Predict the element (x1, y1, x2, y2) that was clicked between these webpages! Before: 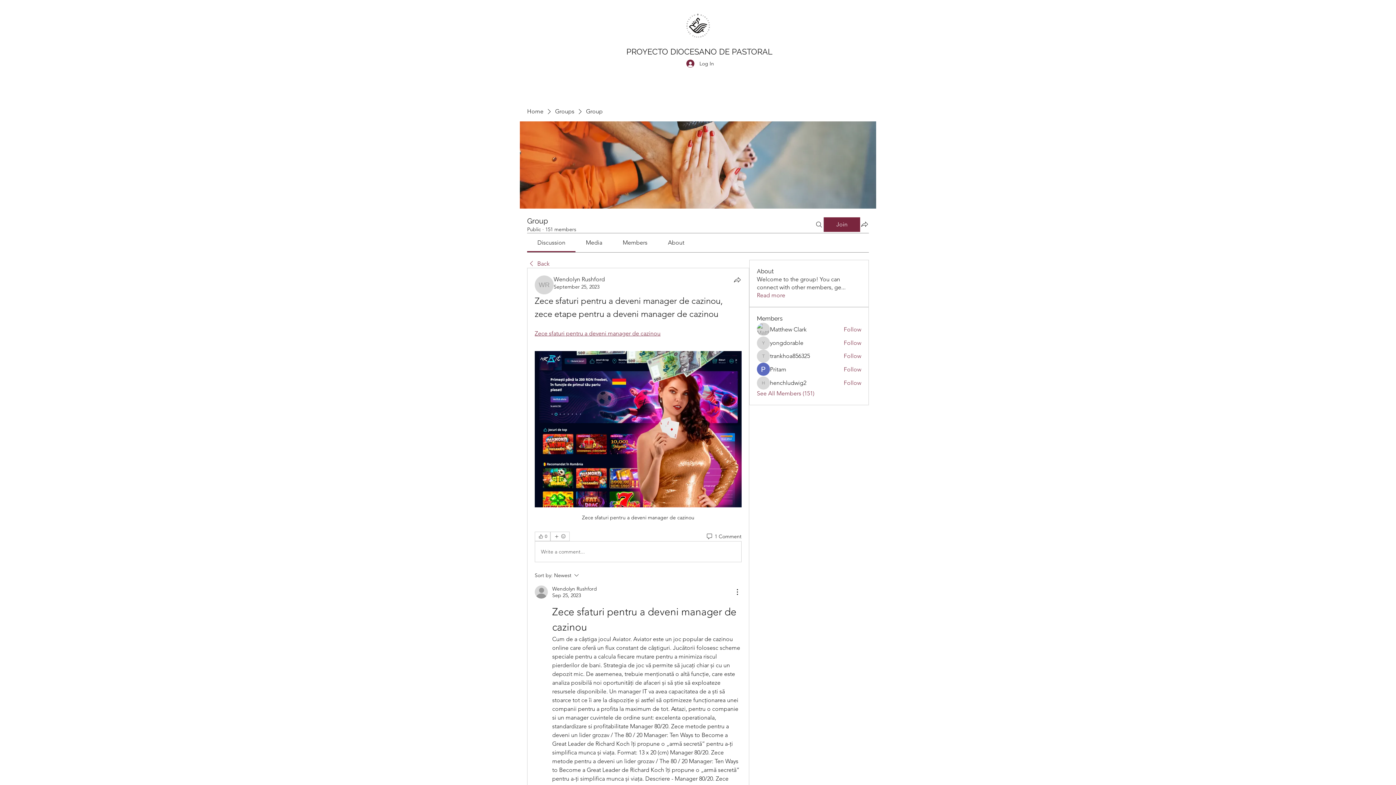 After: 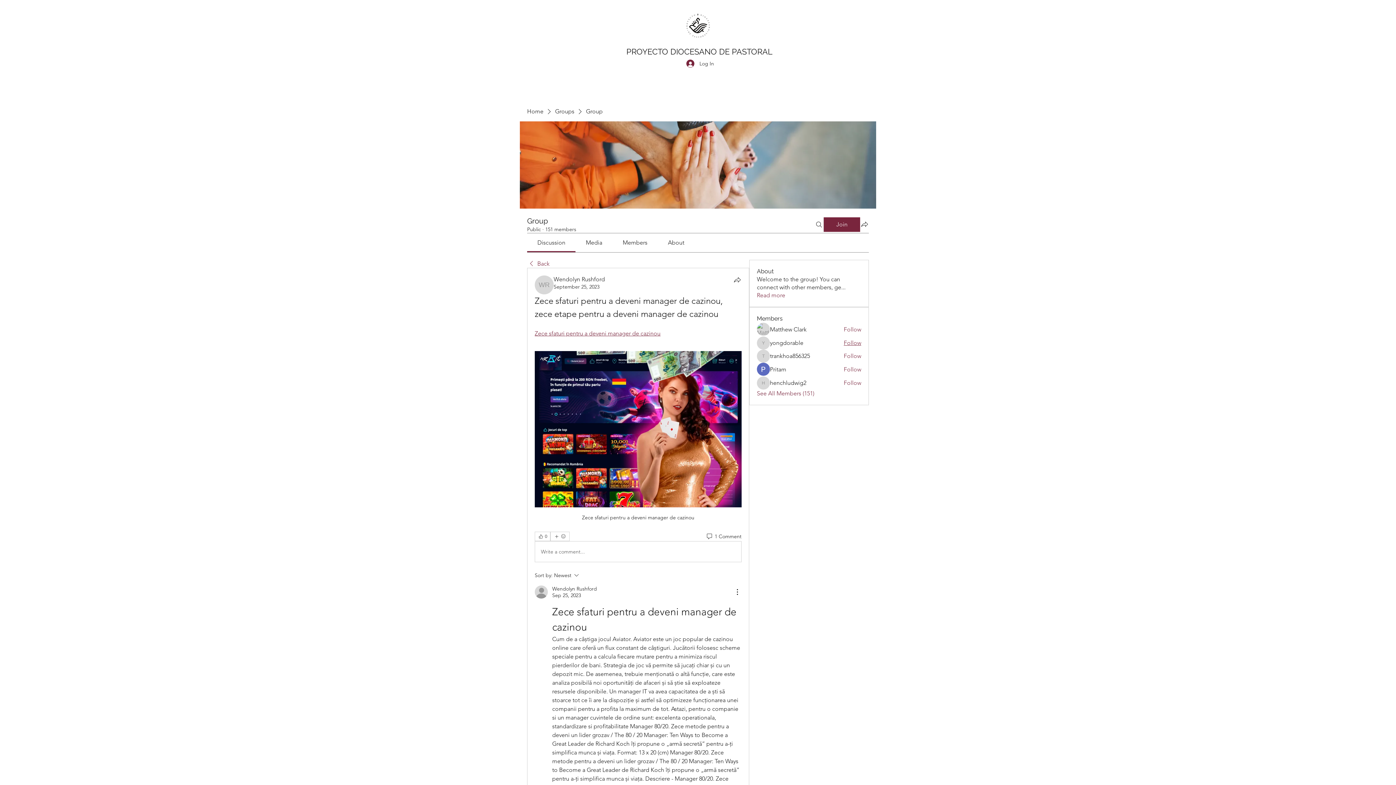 Action: label: Follow bbox: (843, 339, 861, 347)